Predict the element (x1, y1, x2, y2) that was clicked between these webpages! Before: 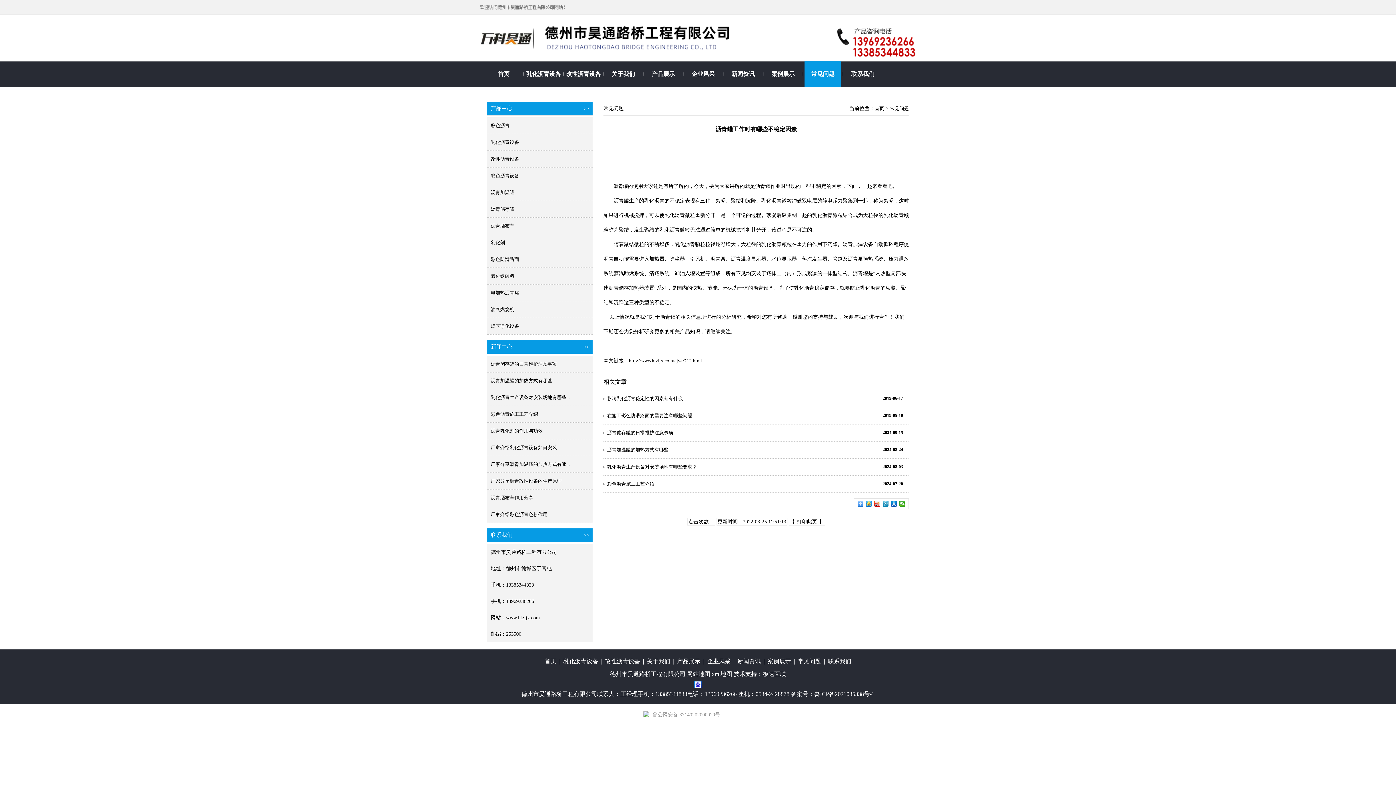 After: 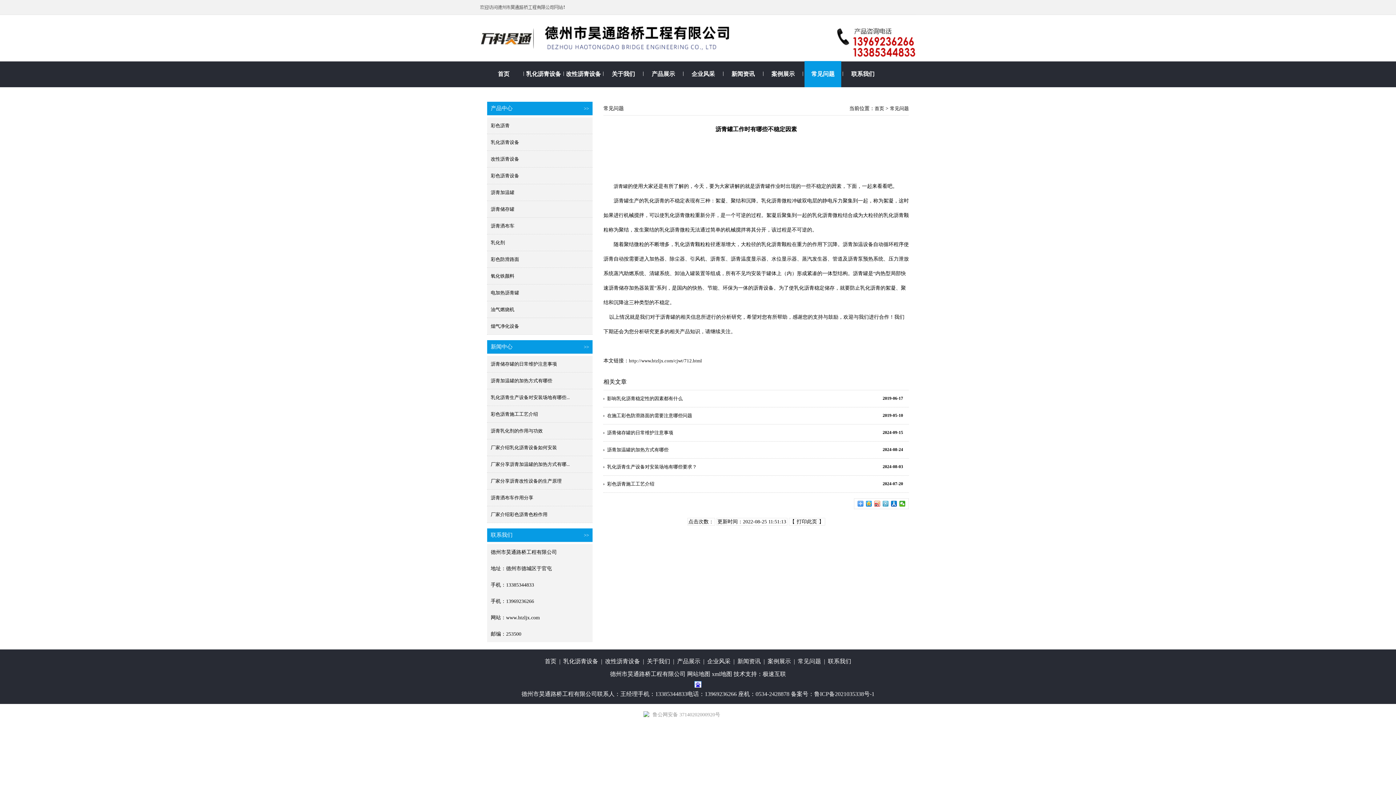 Action: bbox: (882, 501, 889, 506)